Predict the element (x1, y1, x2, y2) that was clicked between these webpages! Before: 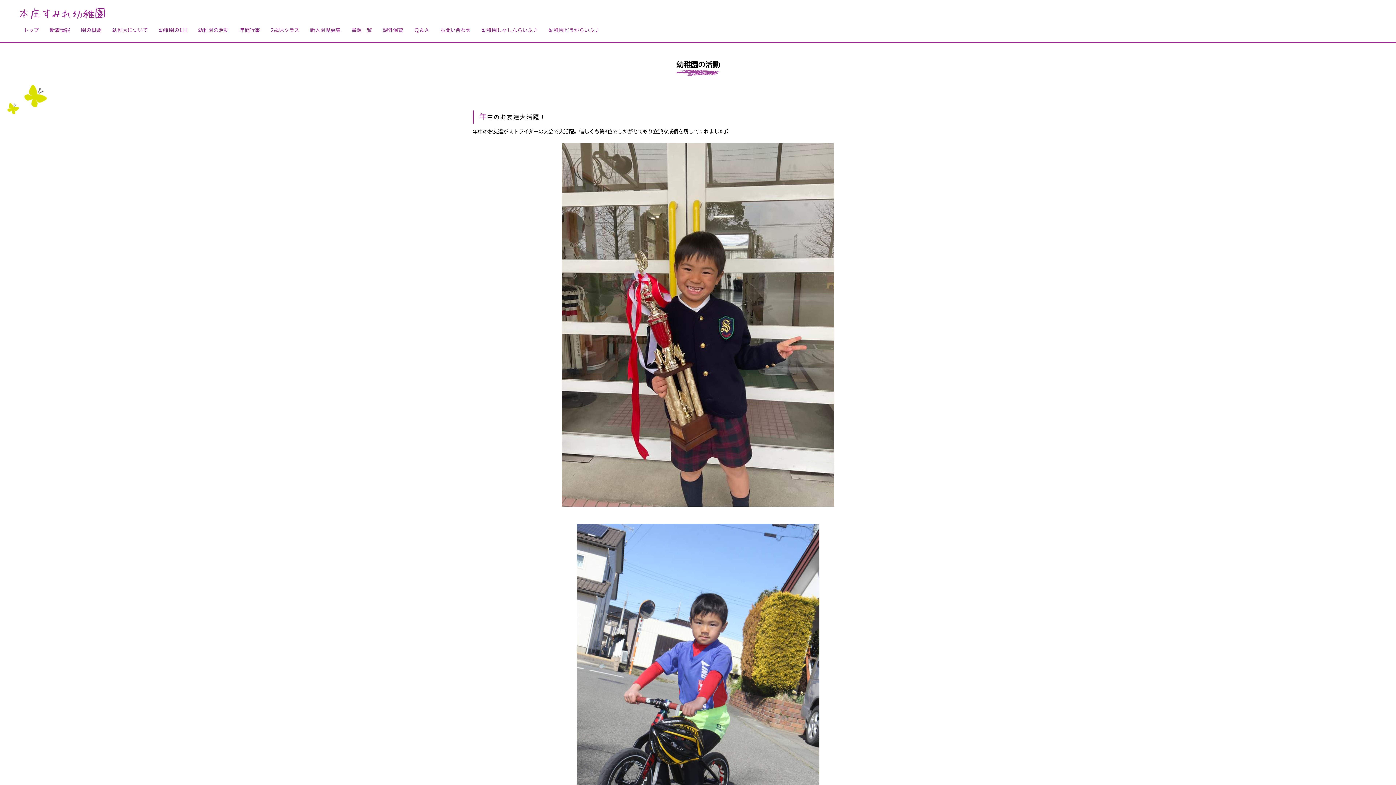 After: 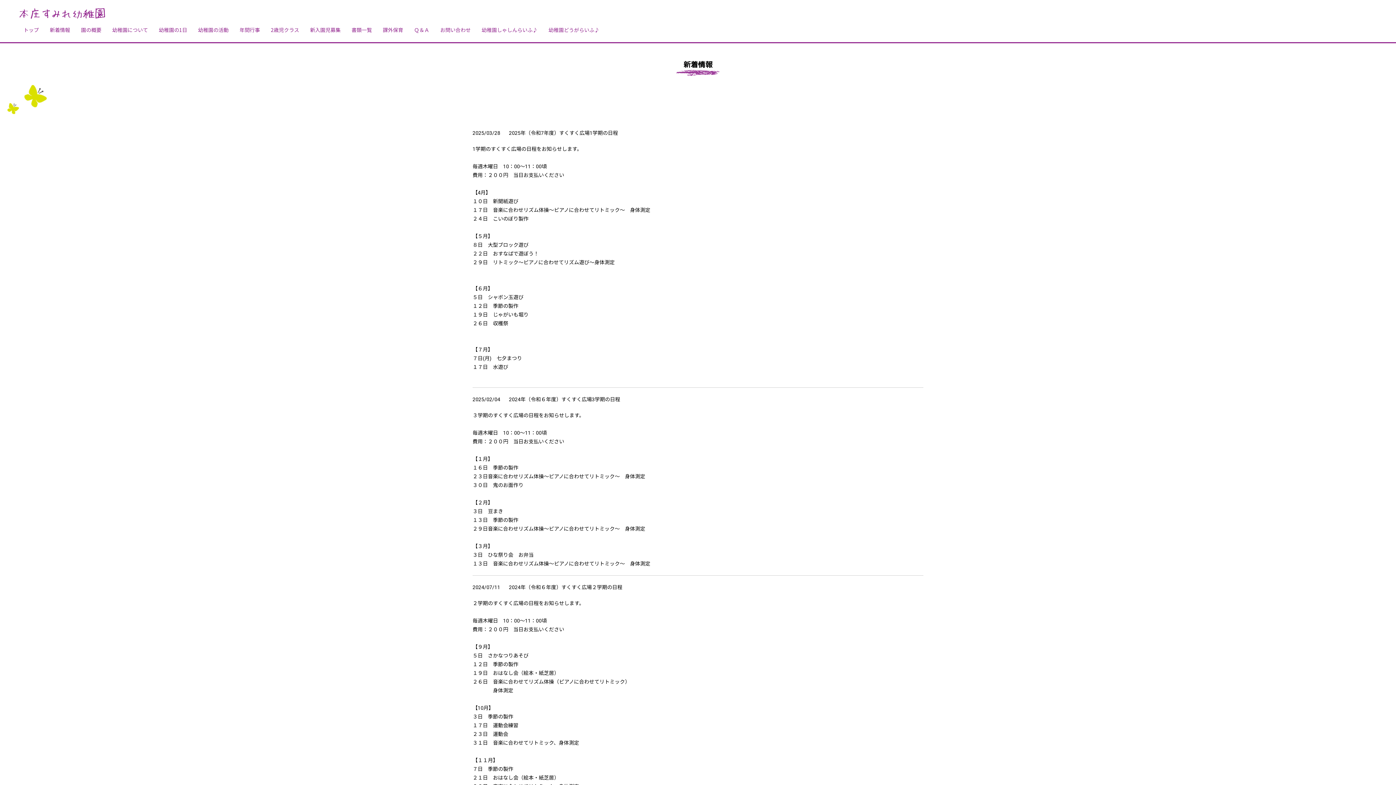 Action: label: 新着情報 bbox: (44, 23, 75, 36)